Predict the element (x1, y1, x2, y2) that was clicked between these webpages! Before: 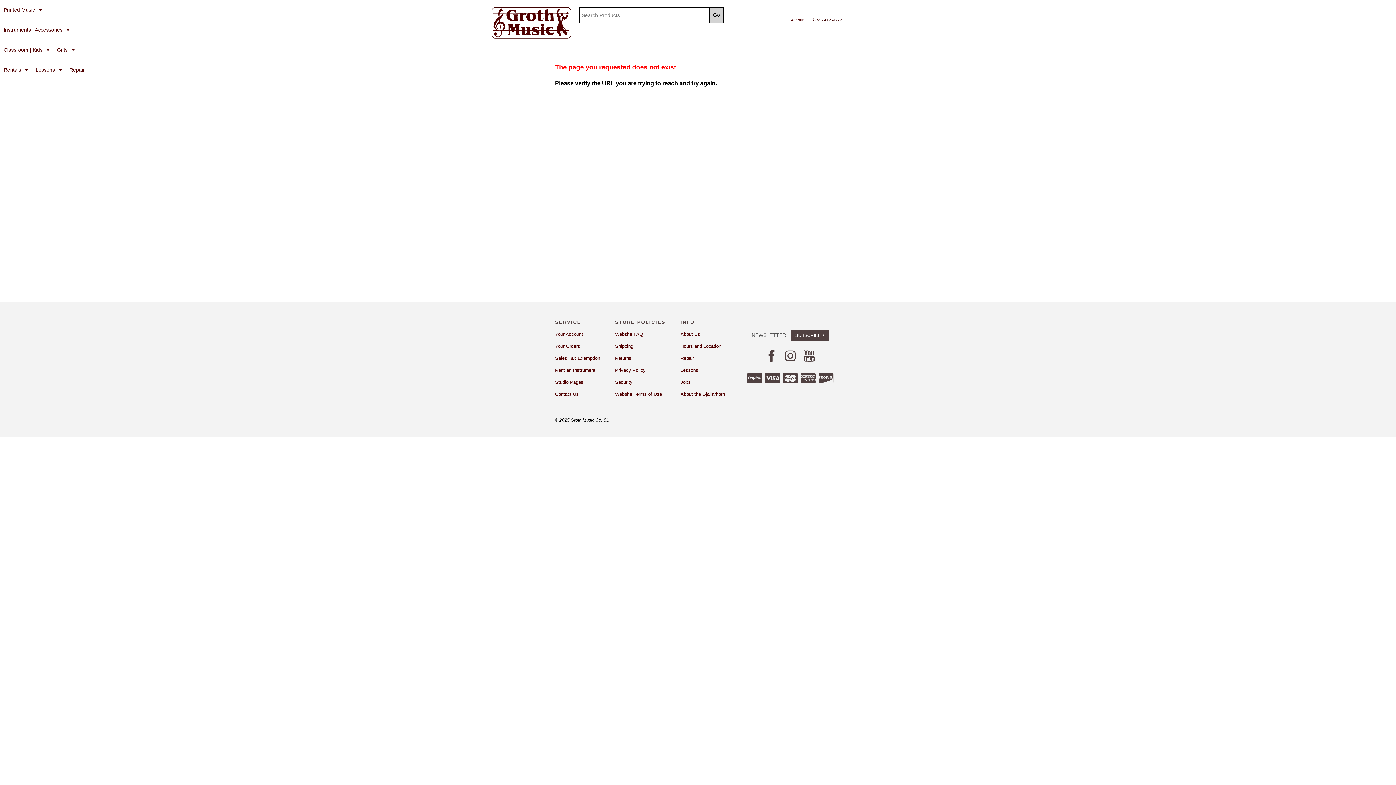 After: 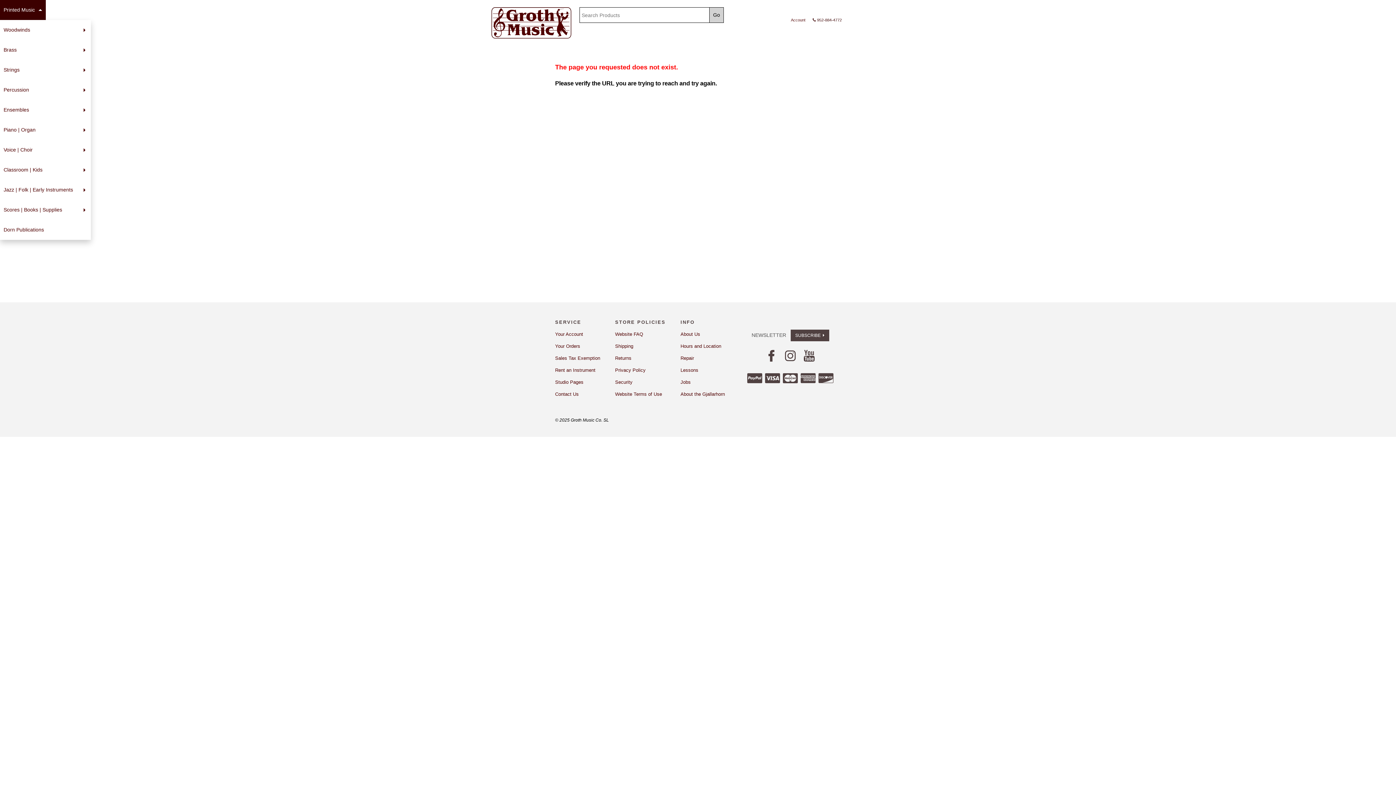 Action: bbox: (0, 0, 45, 20) label: Printed Music